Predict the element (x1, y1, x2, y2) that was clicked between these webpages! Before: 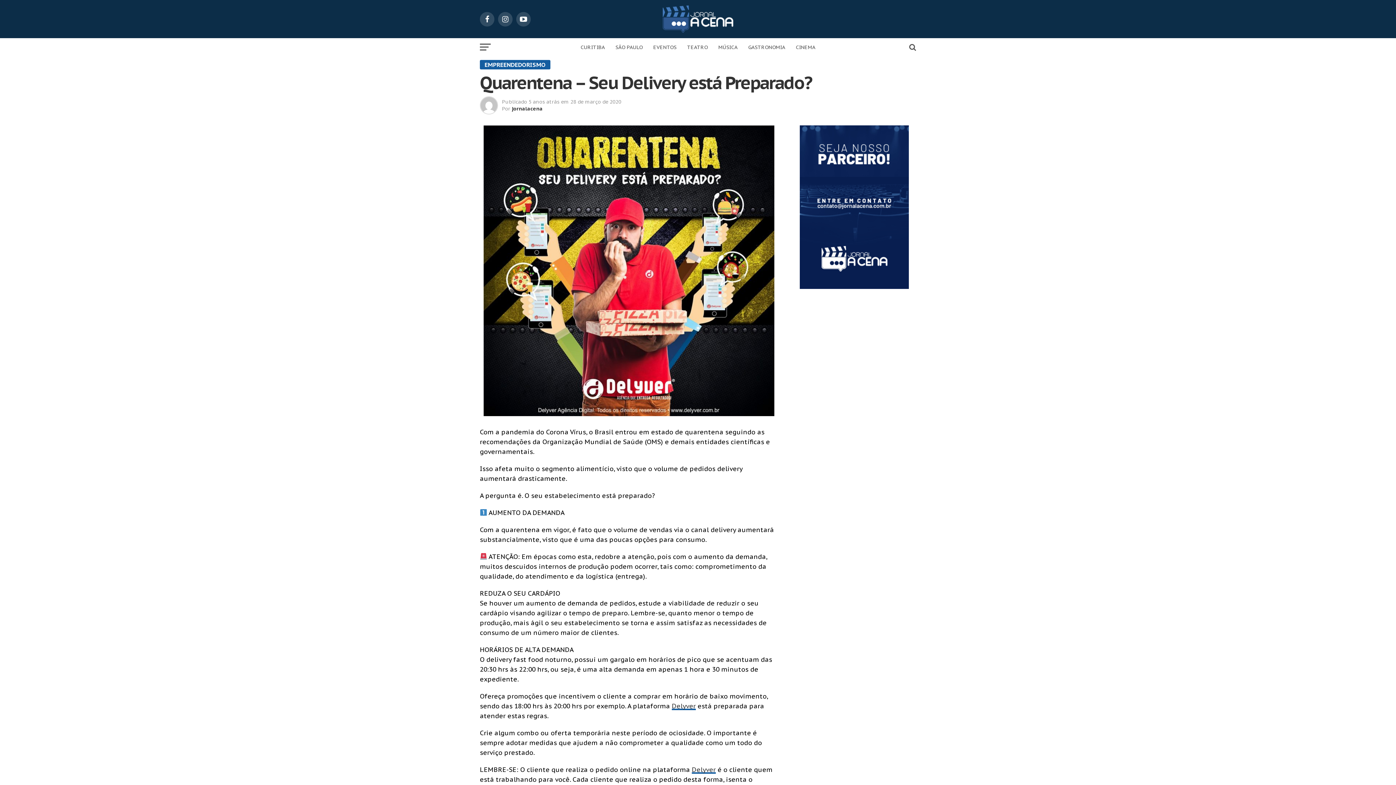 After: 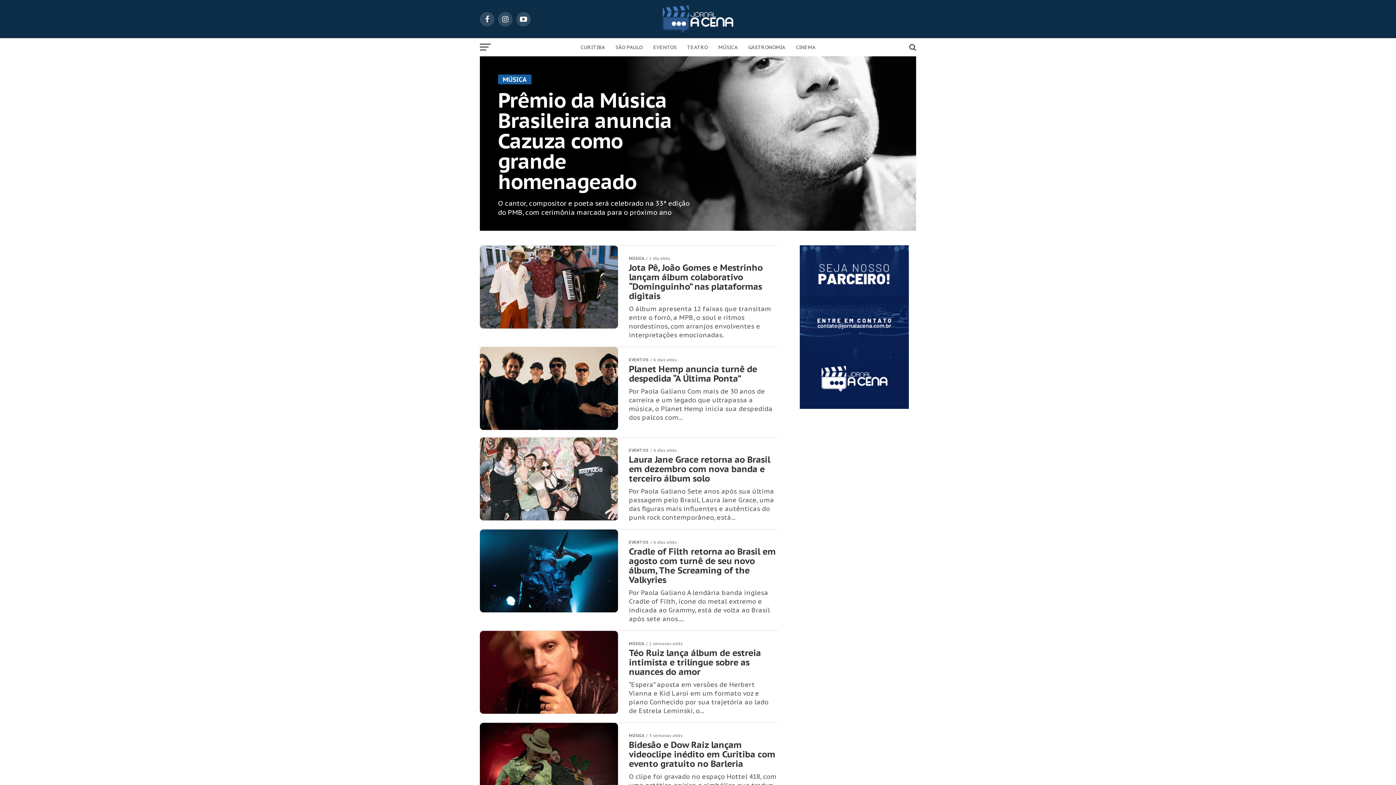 Action: bbox: (714, 38, 742, 56) label: MÚSICA